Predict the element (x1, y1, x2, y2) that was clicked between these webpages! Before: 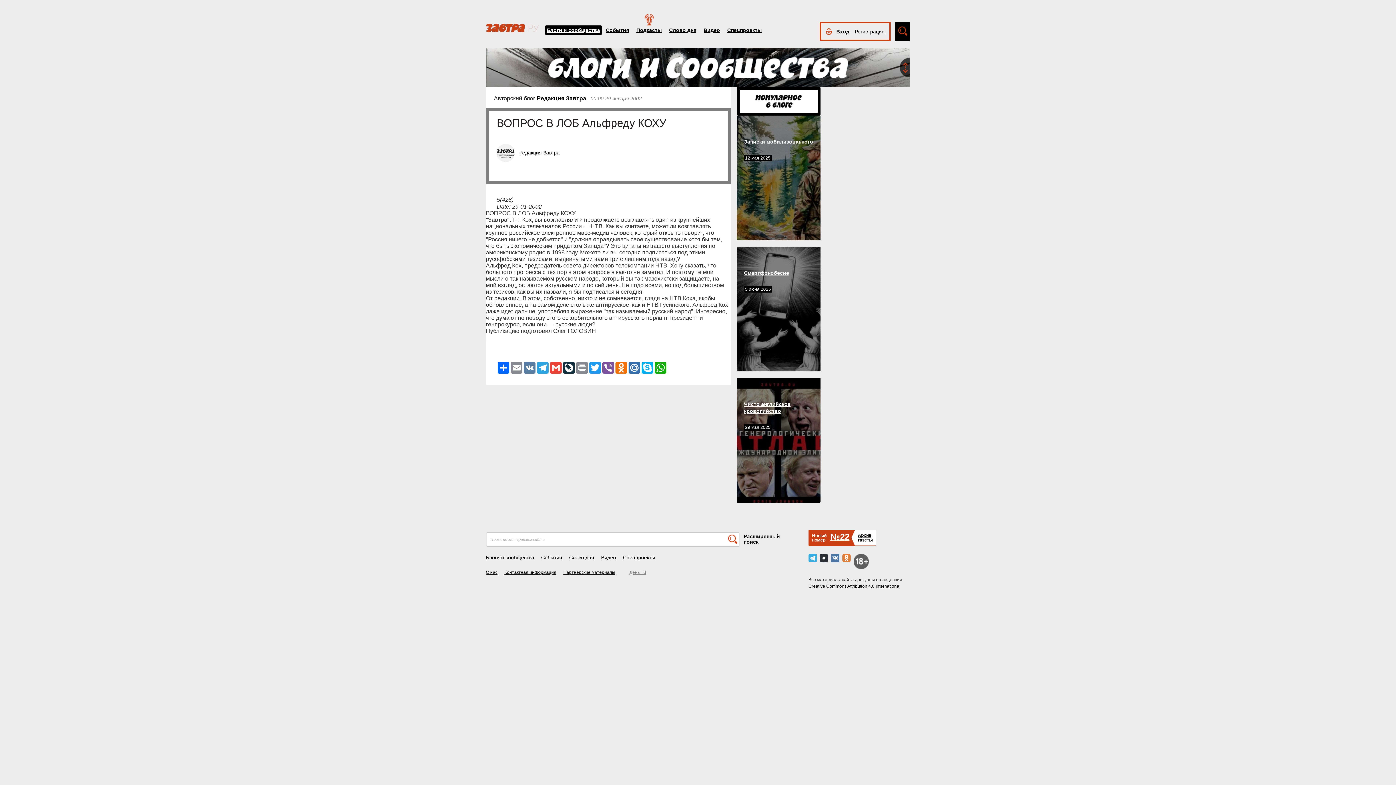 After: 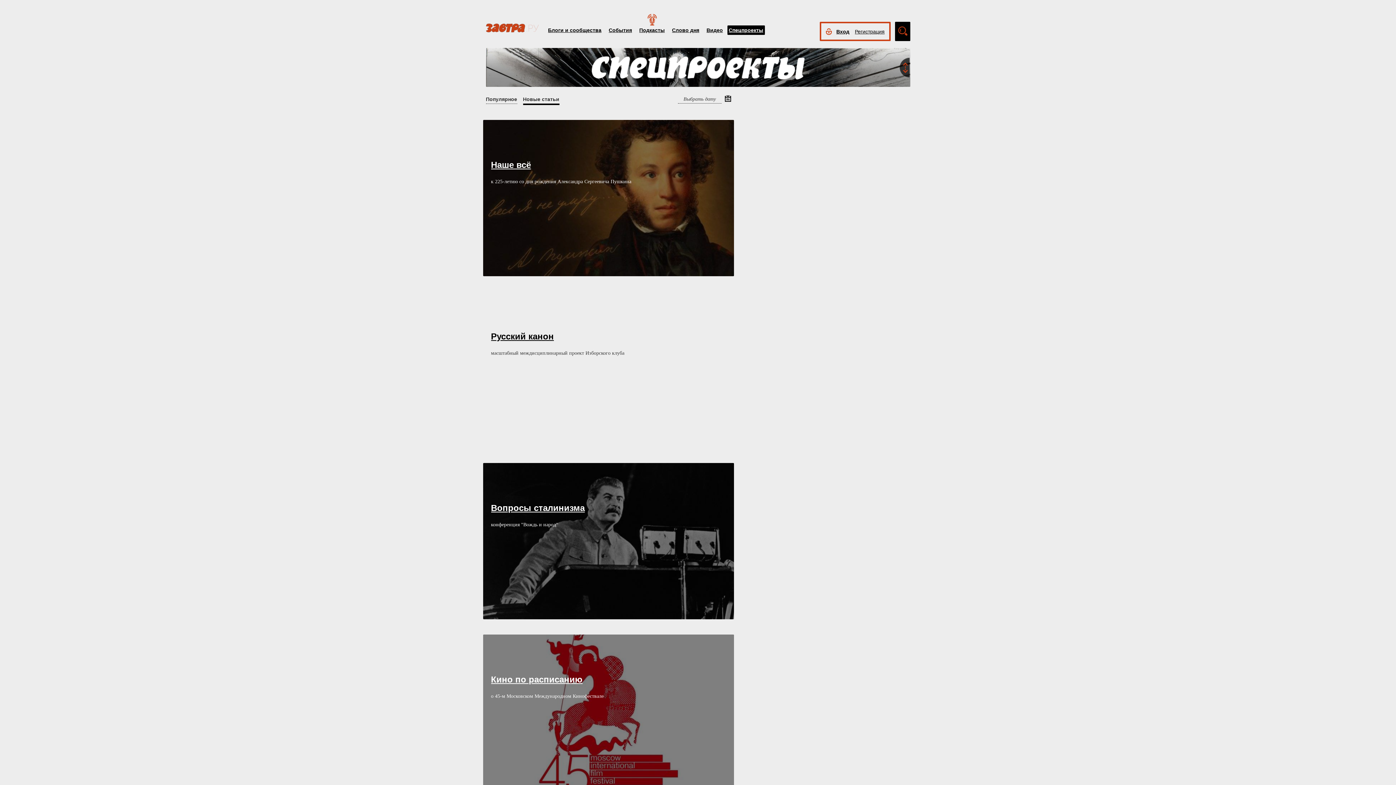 Action: label: Спецпроекты bbox: (623, 554, 655, 560)